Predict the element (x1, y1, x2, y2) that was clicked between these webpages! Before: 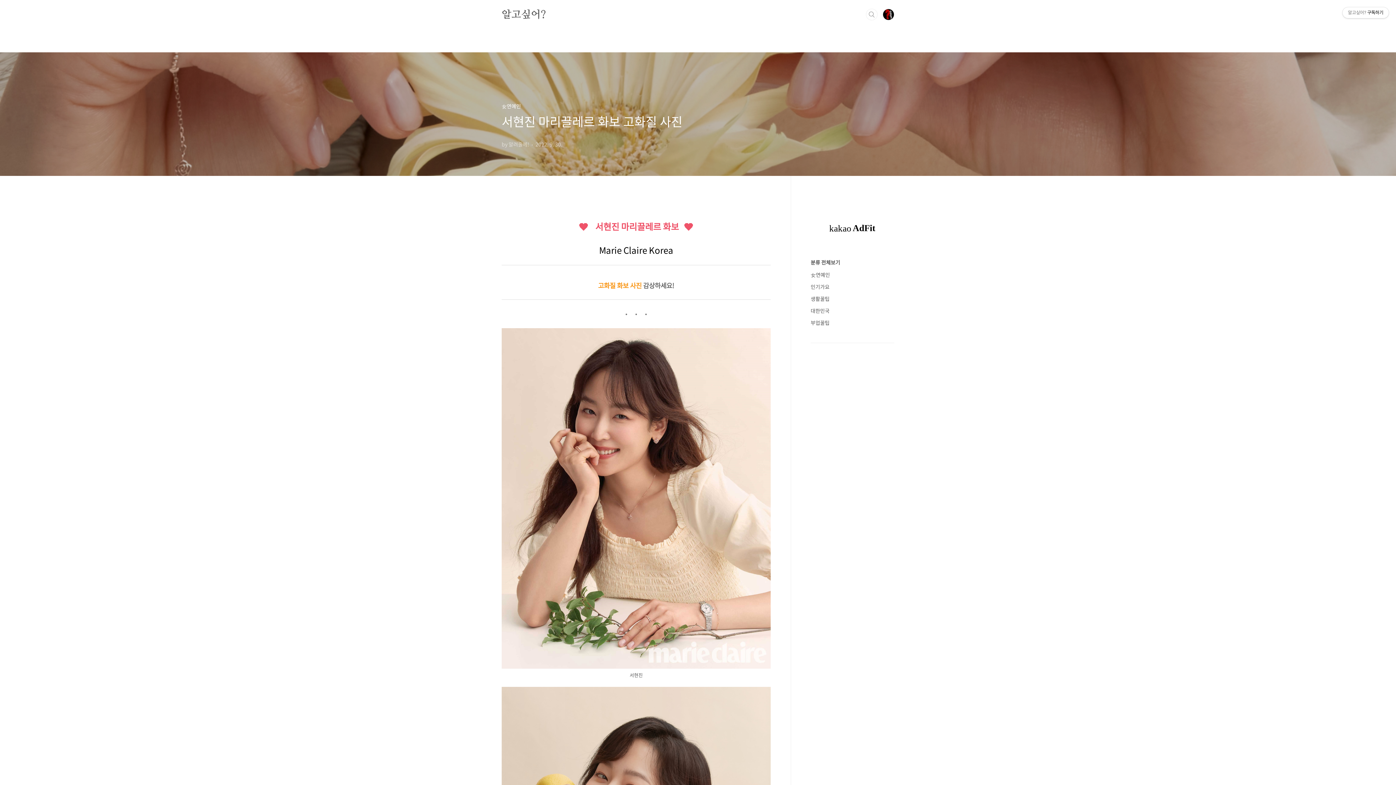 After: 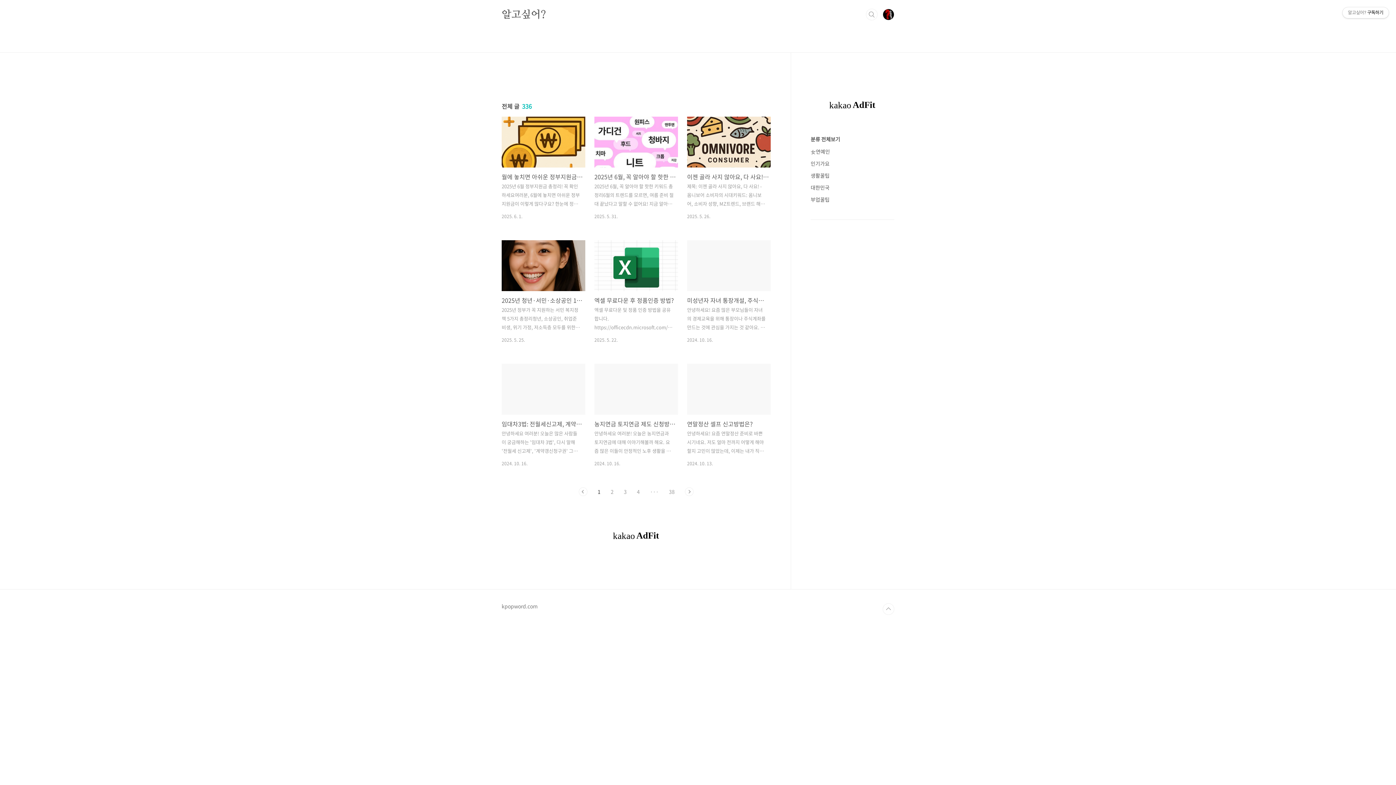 Action: label: 알고싶어? bbox: (501, 8, 546, 20)